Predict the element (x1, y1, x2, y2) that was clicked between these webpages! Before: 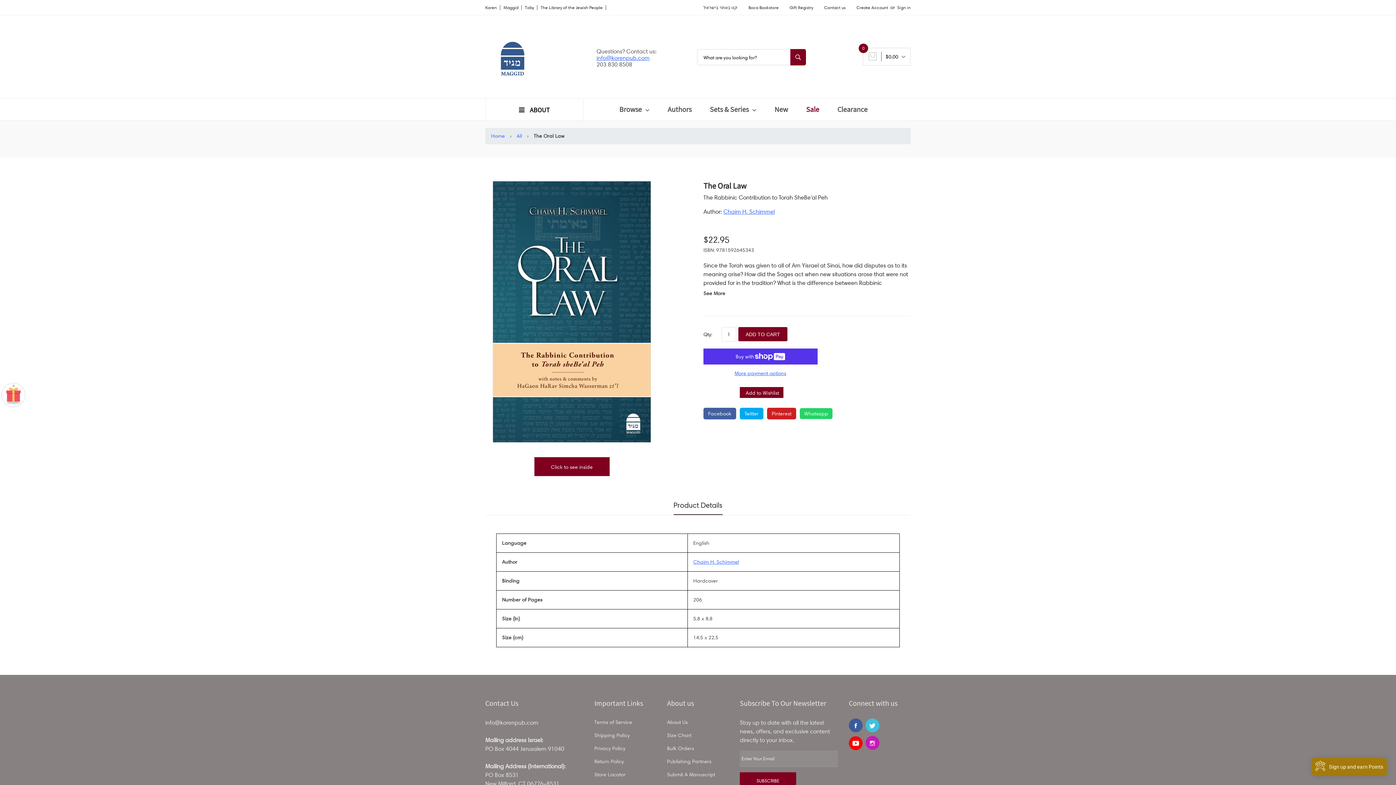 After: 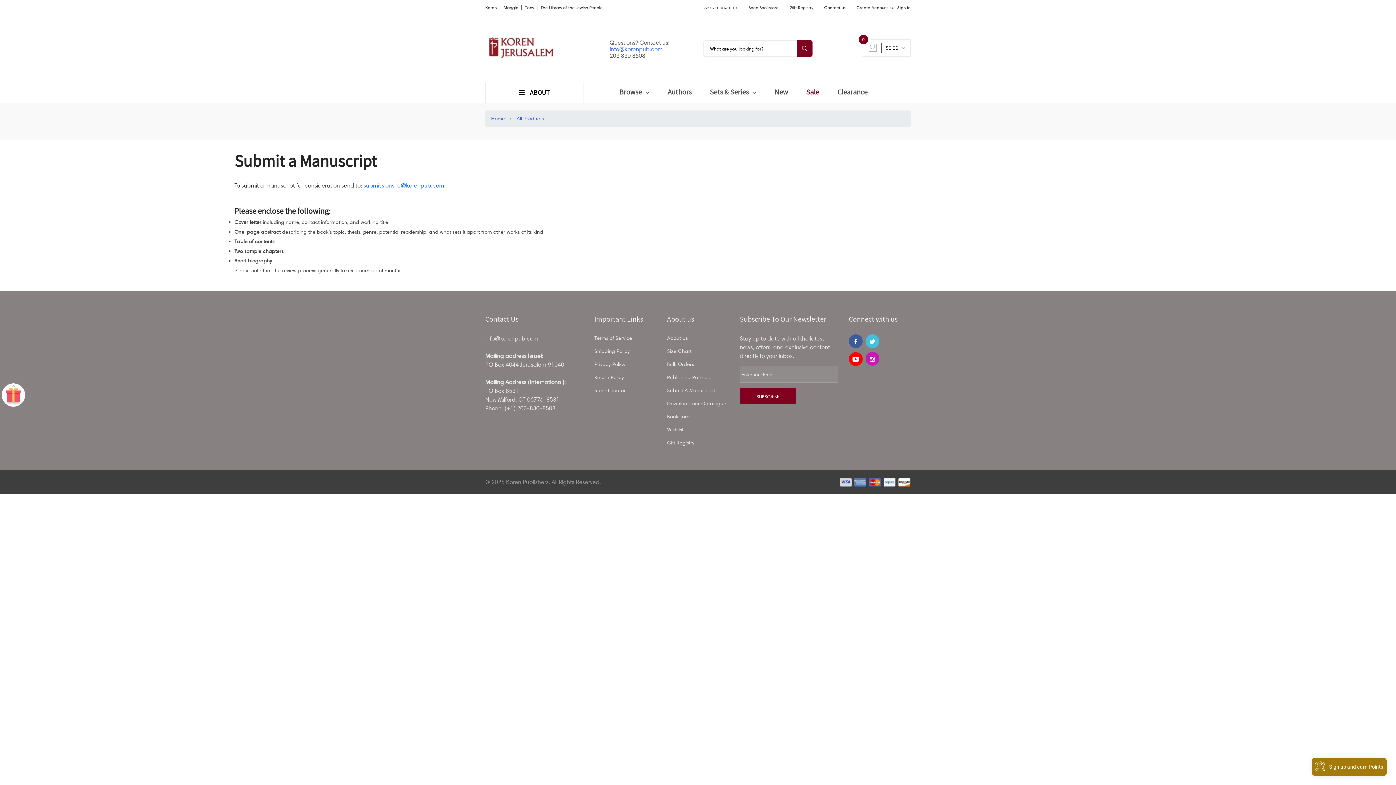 Action: label: Submit A Manuscript bbox: (667, 771, 729, 779)